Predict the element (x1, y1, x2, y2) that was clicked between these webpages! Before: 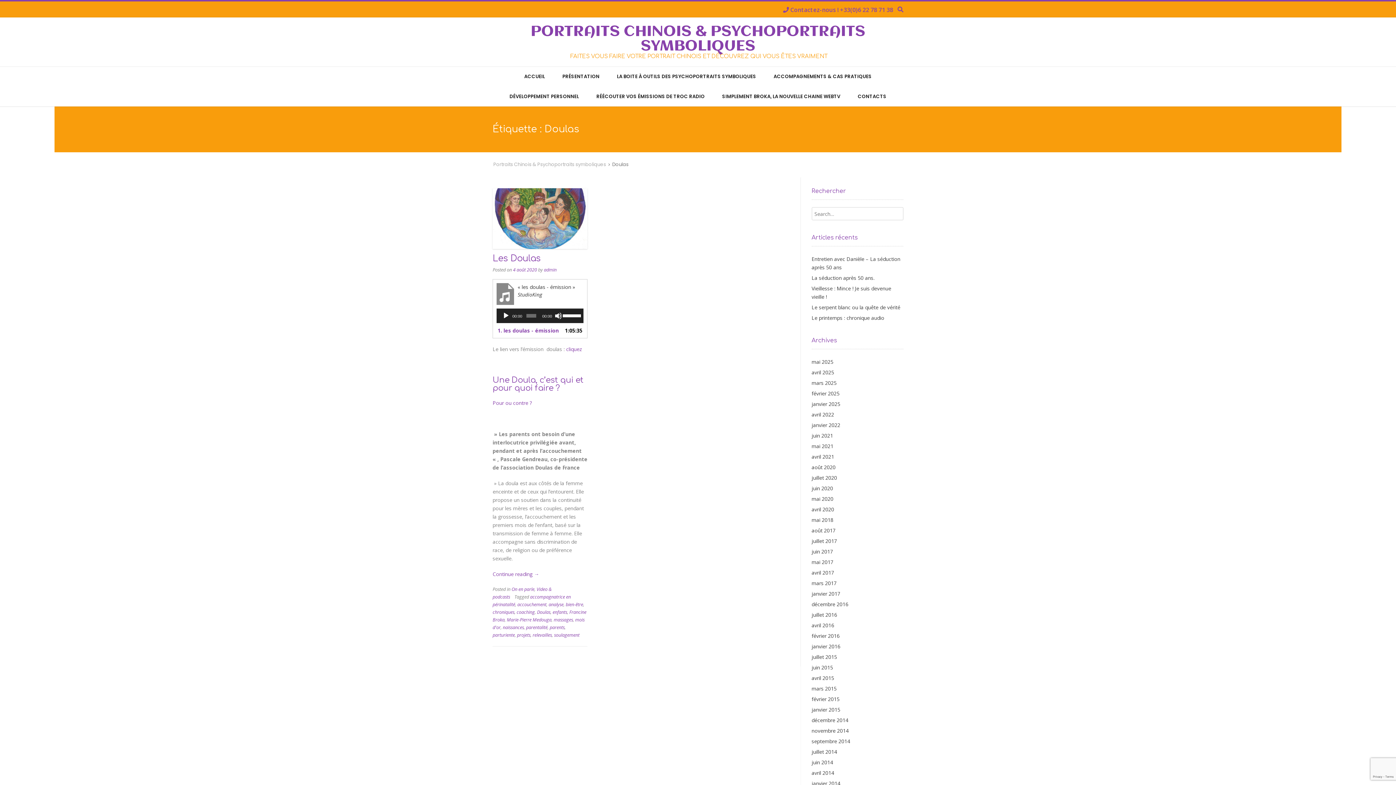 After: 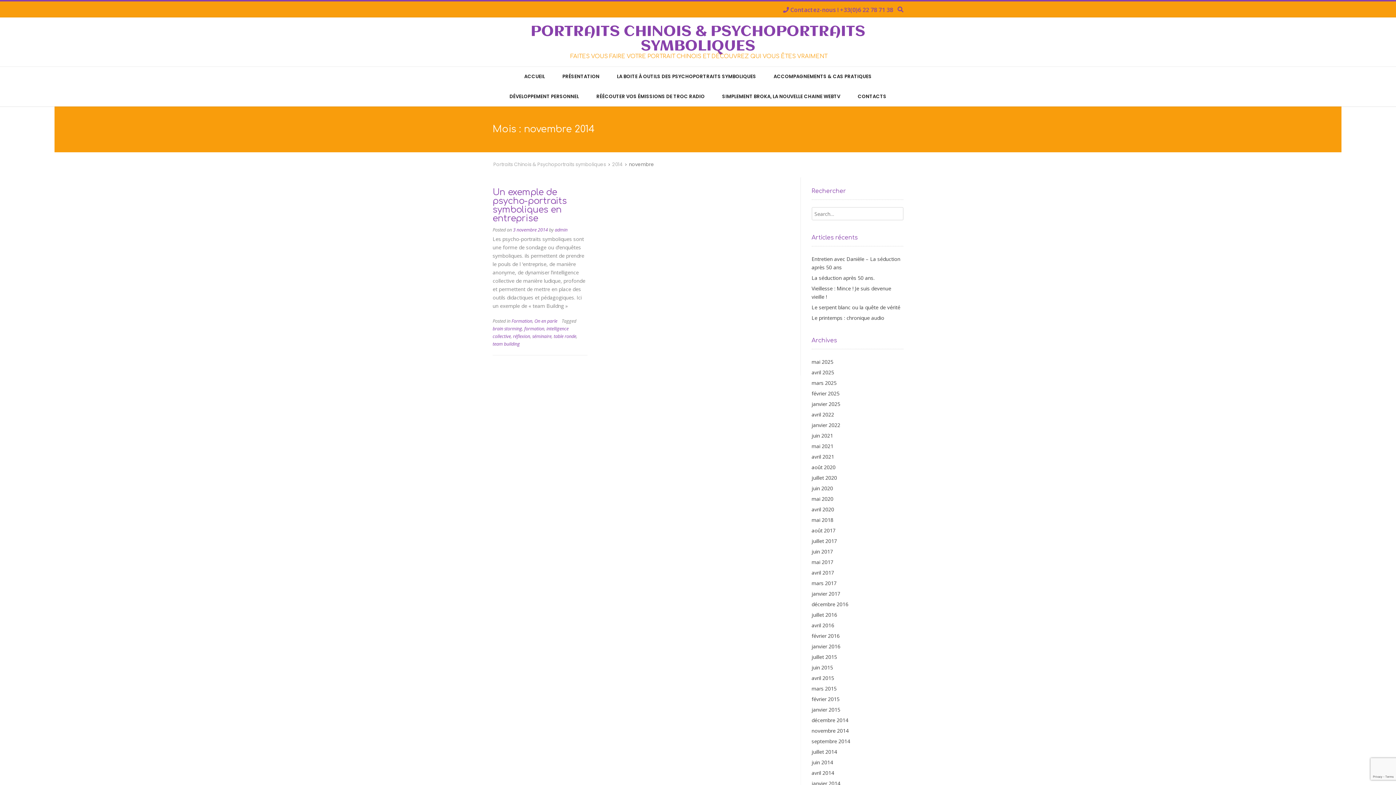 Action: label: novembre 2014 bbox: (811, 727, 848, 734)